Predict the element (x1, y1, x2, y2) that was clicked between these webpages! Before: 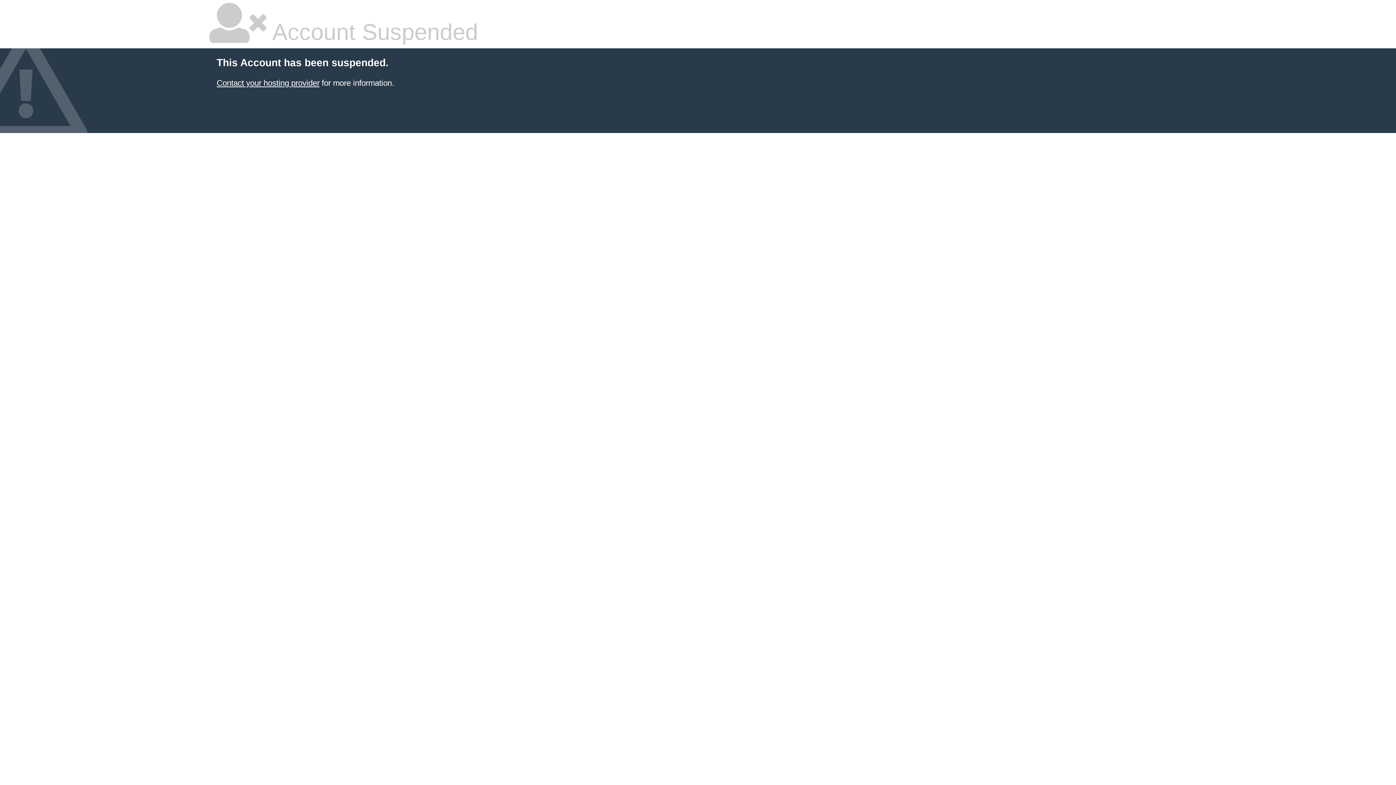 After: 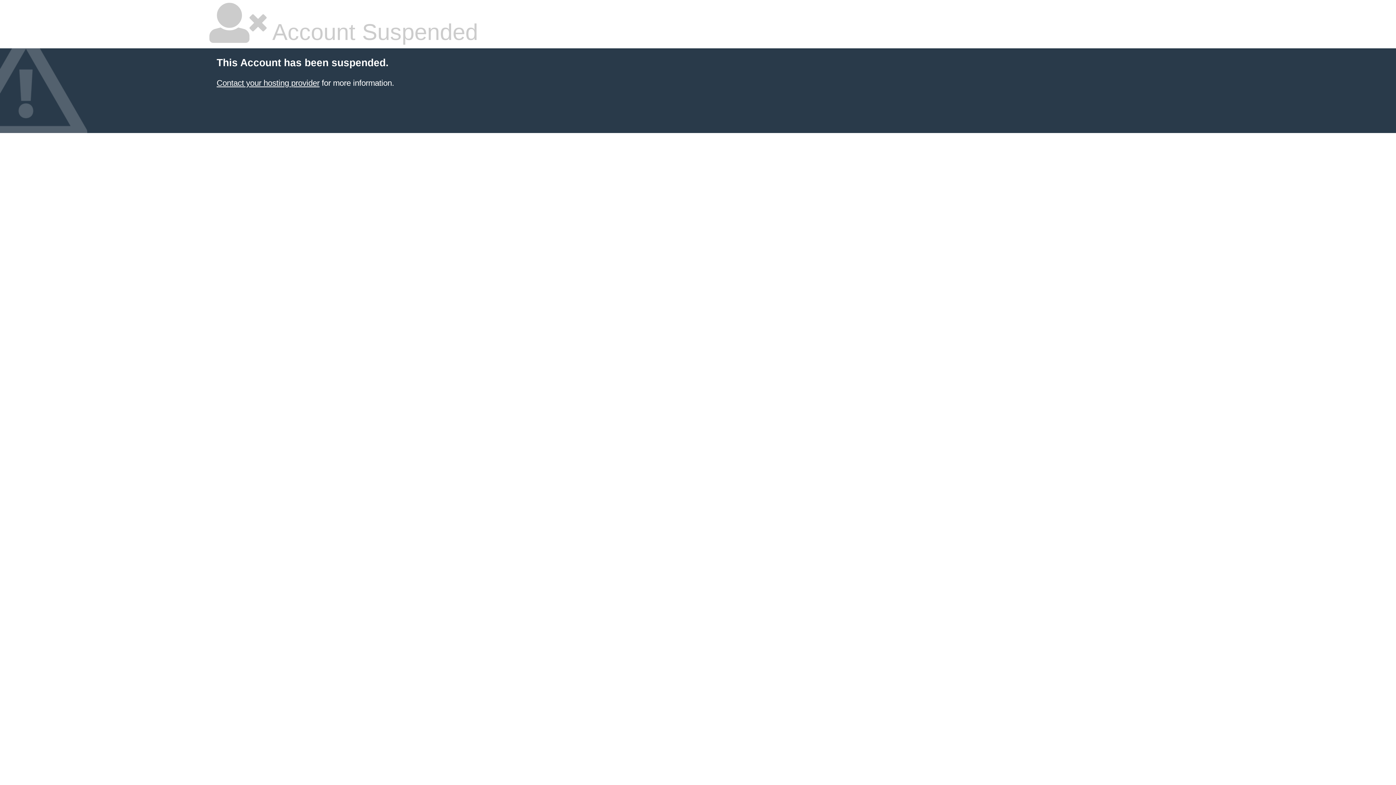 Action: bbox: (216, 78, 319, 87) label: Contact your hosting provider